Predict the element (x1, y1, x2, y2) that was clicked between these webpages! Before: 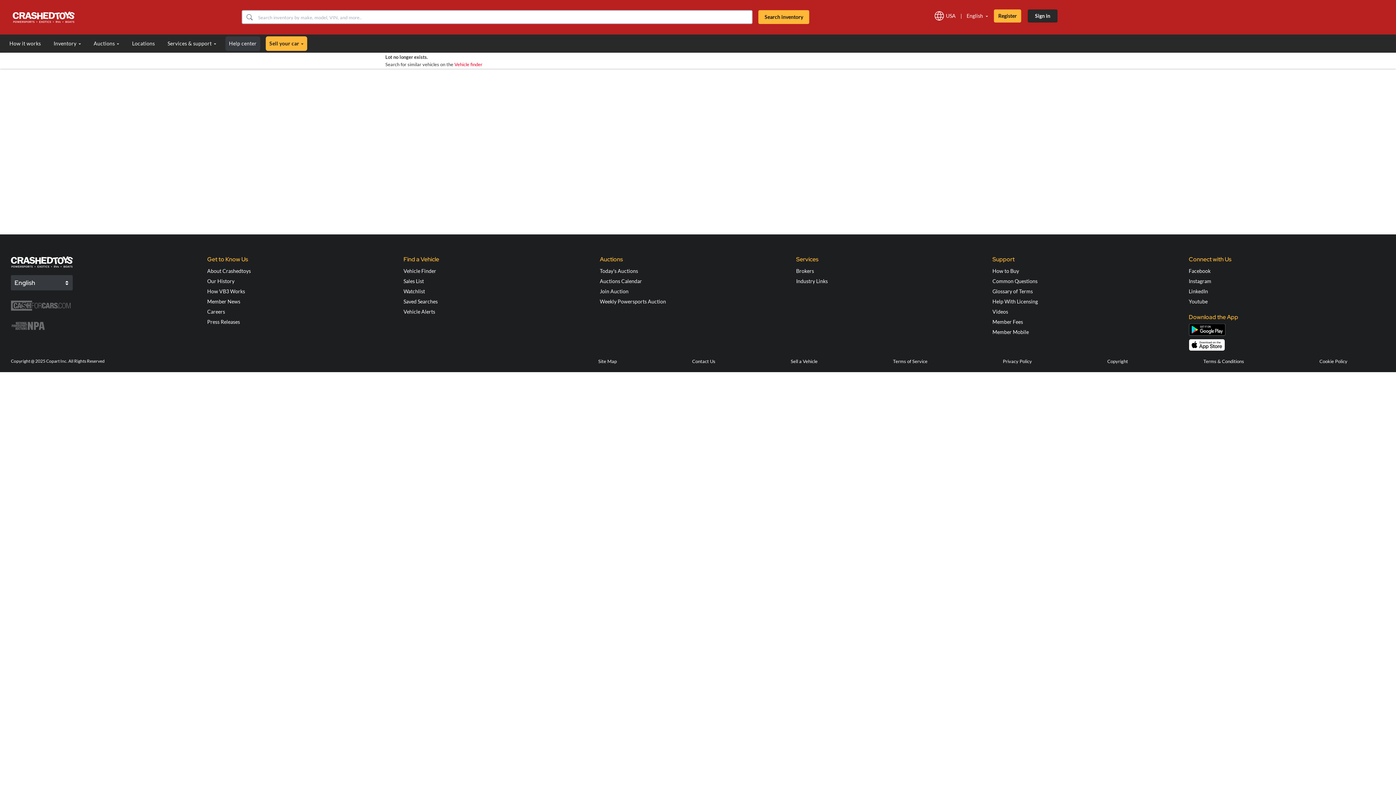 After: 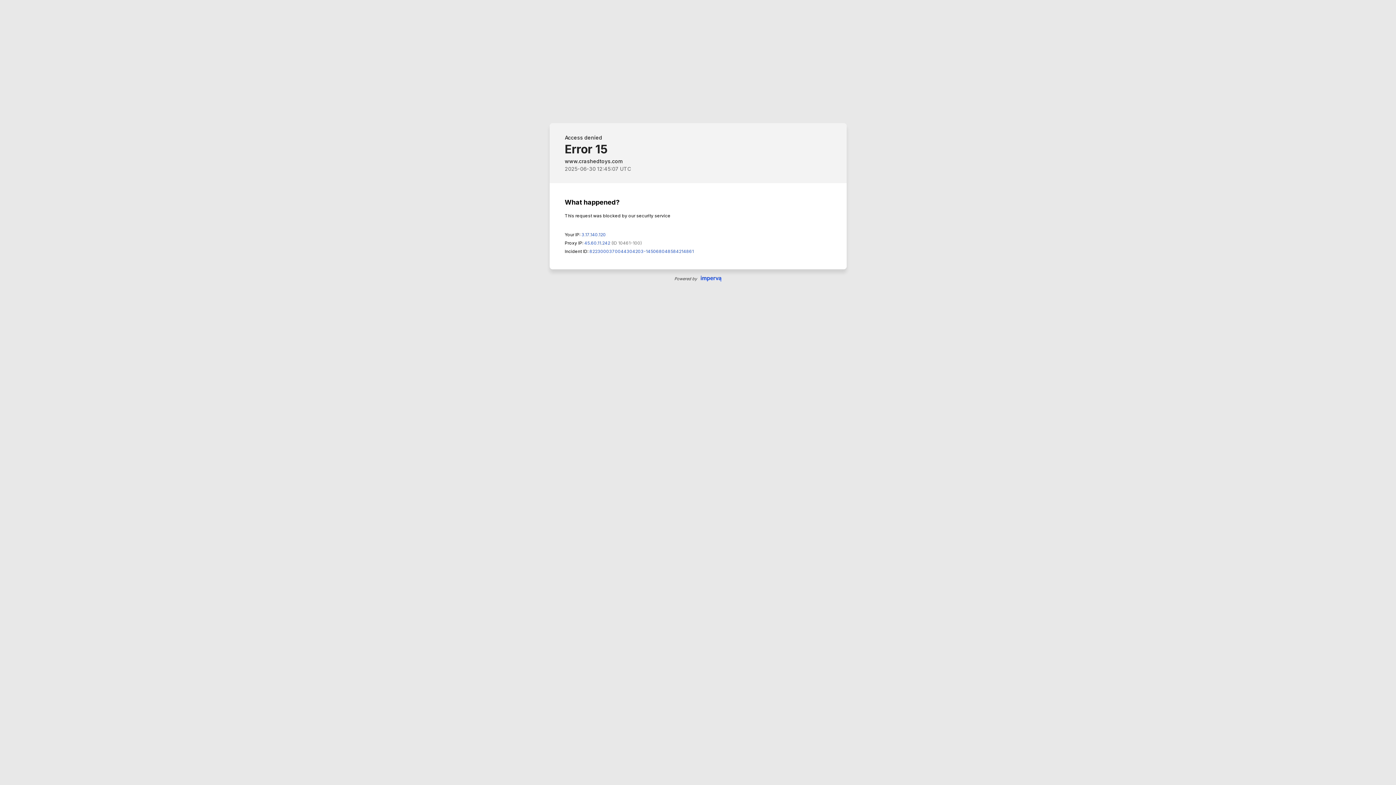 Action: bbox: (758, 10, 809, 24) label: Search inventory